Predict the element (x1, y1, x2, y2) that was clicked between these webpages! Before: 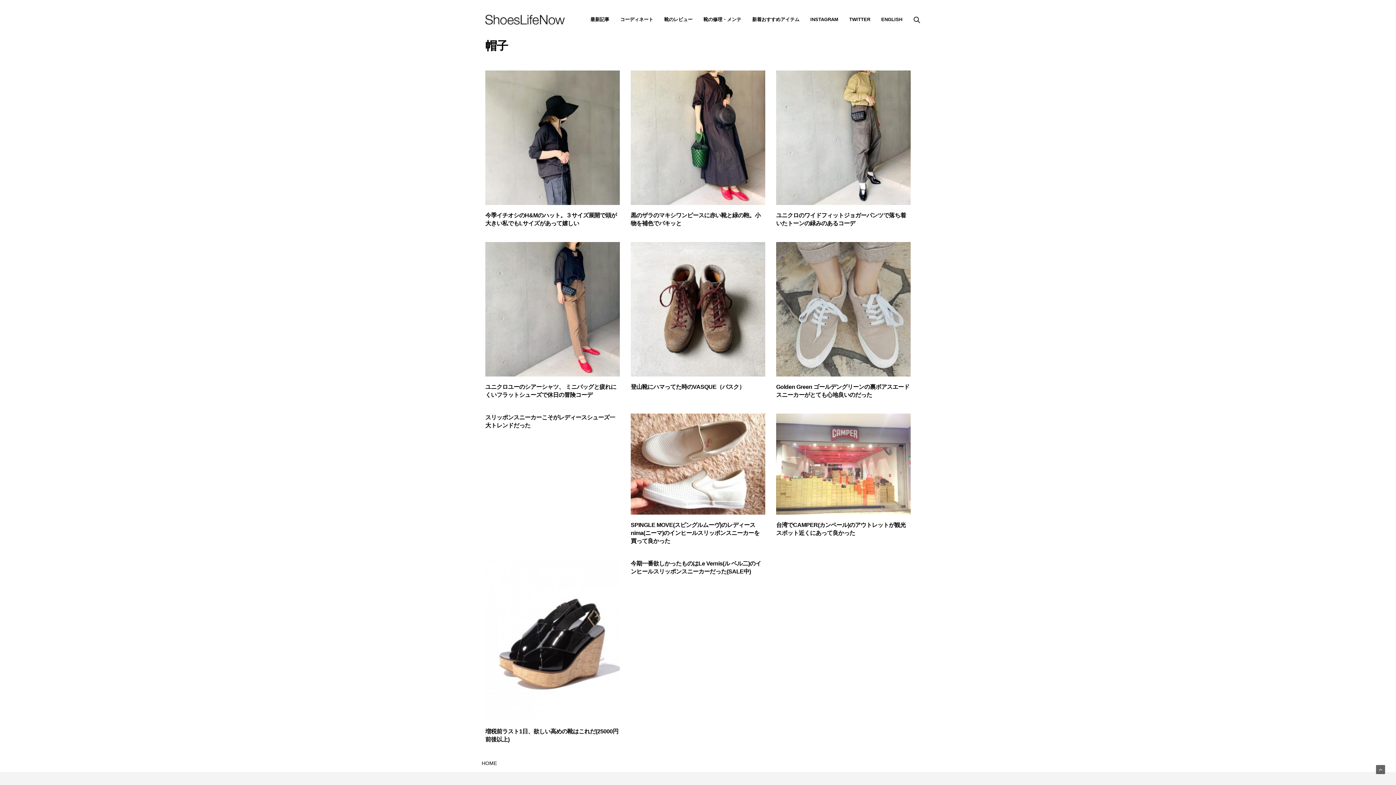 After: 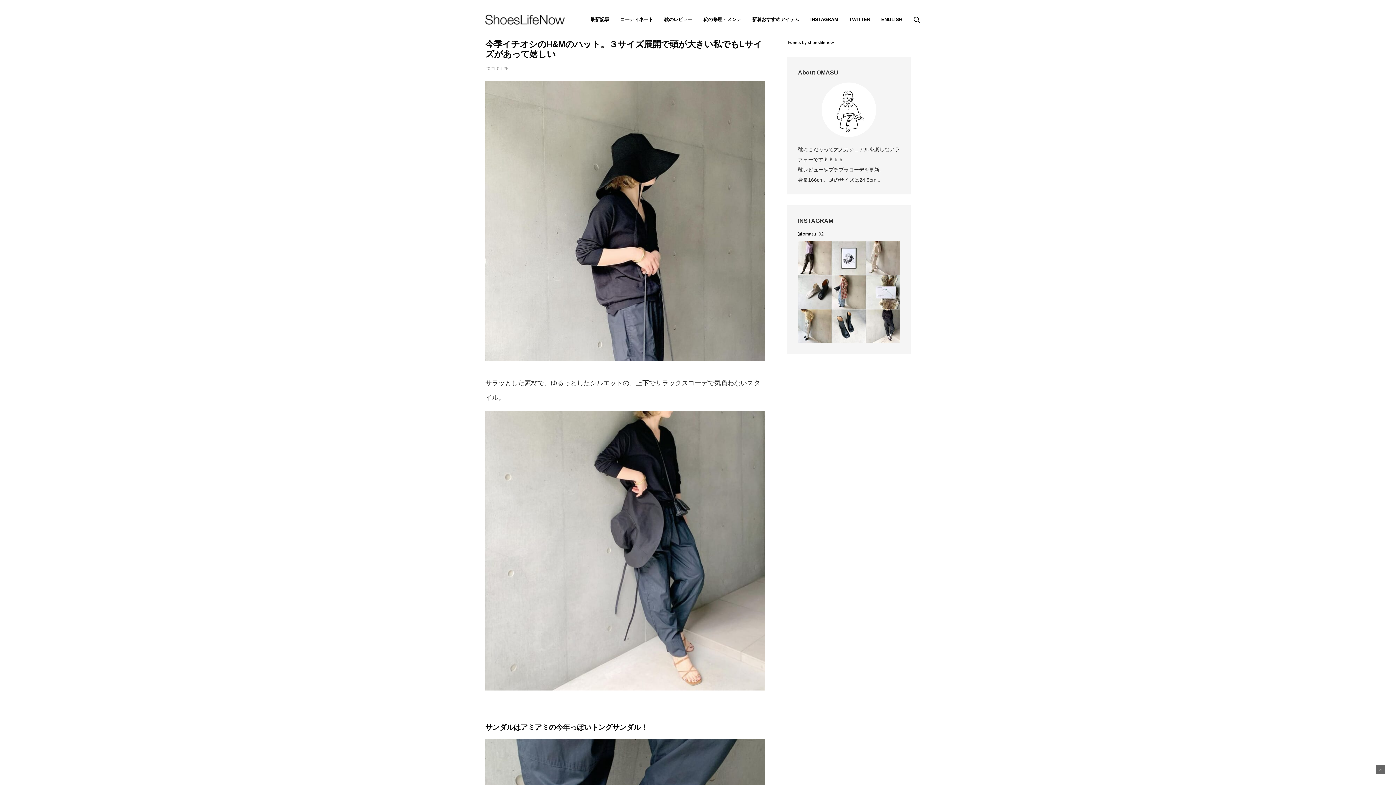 Action: bbox: (485, 70, 620, 205)